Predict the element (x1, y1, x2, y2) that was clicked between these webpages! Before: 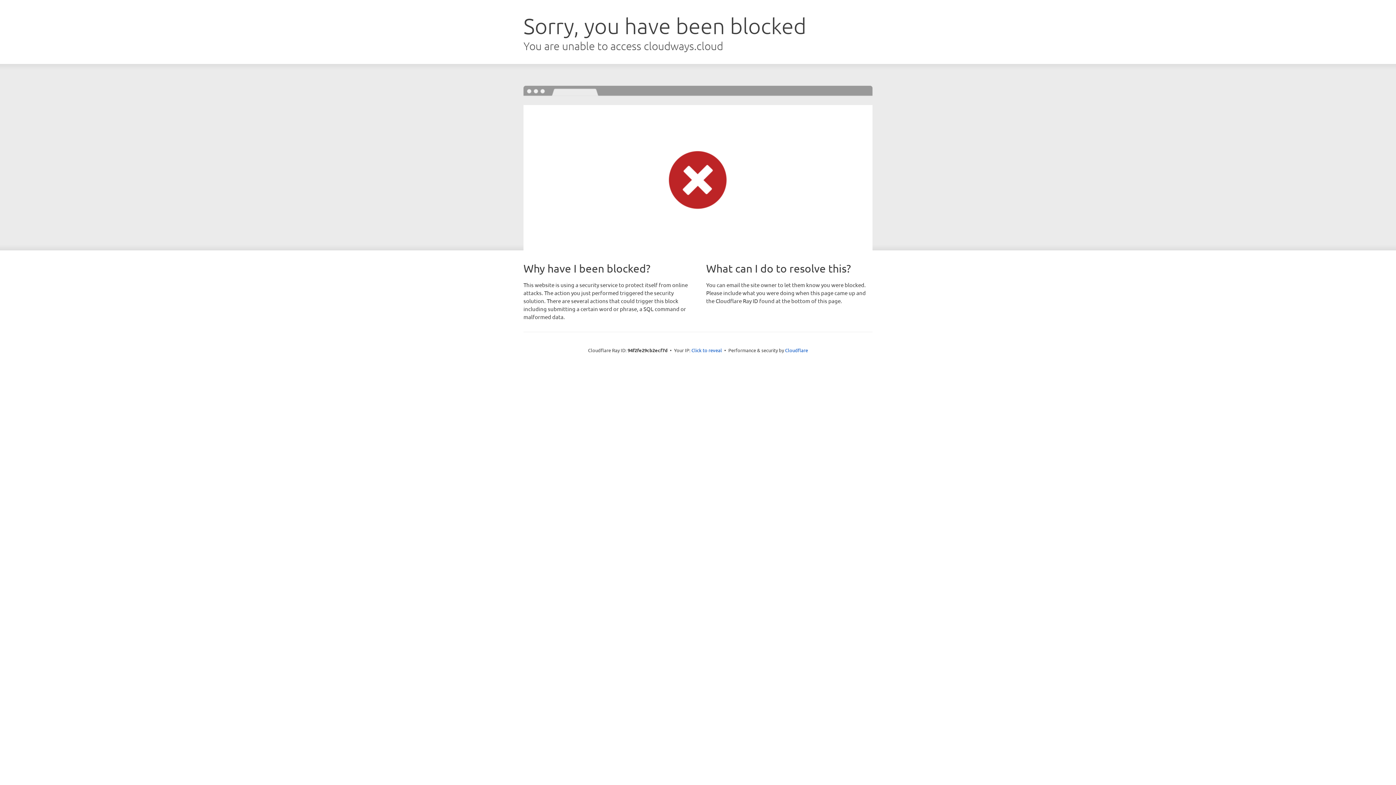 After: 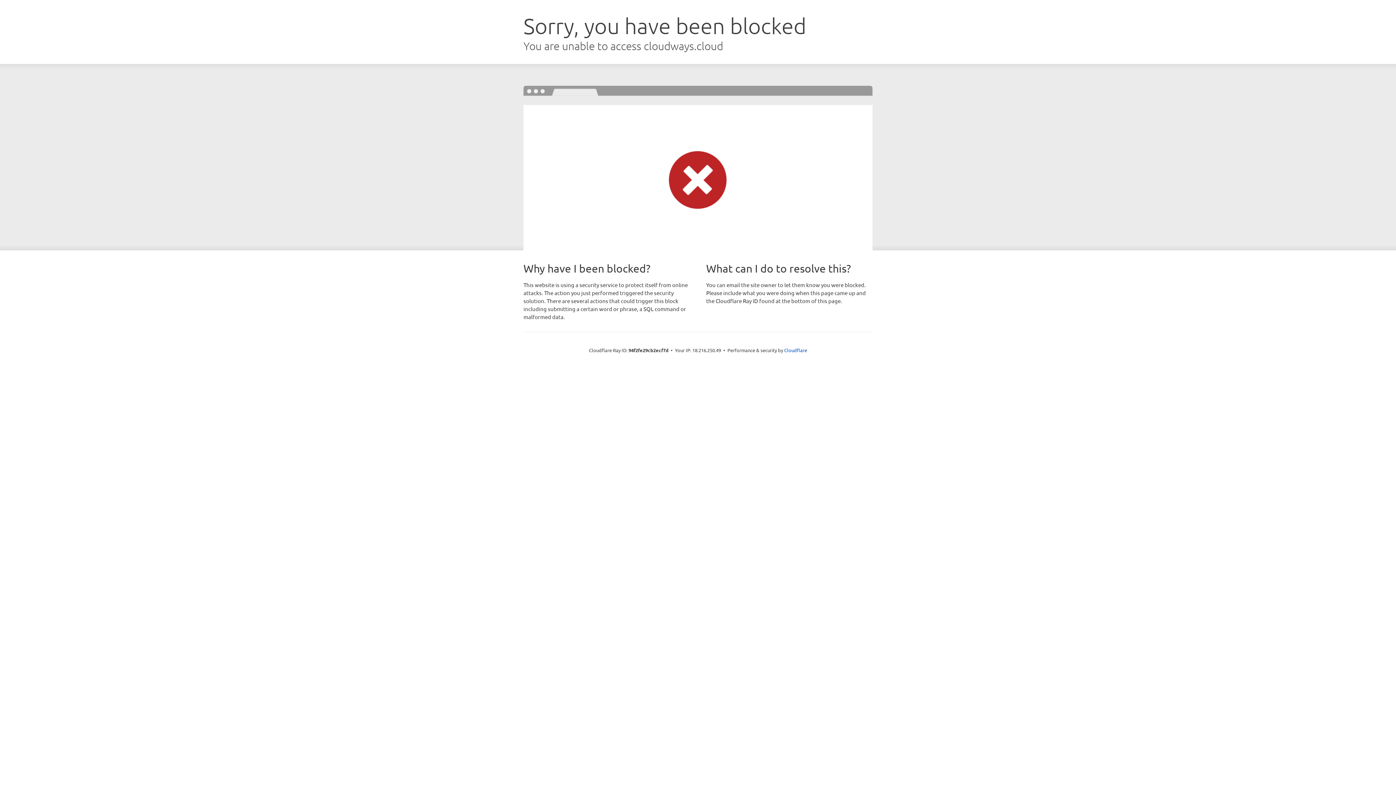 Action: label: Click to reveal bbox: (691, 346, 722, 353)